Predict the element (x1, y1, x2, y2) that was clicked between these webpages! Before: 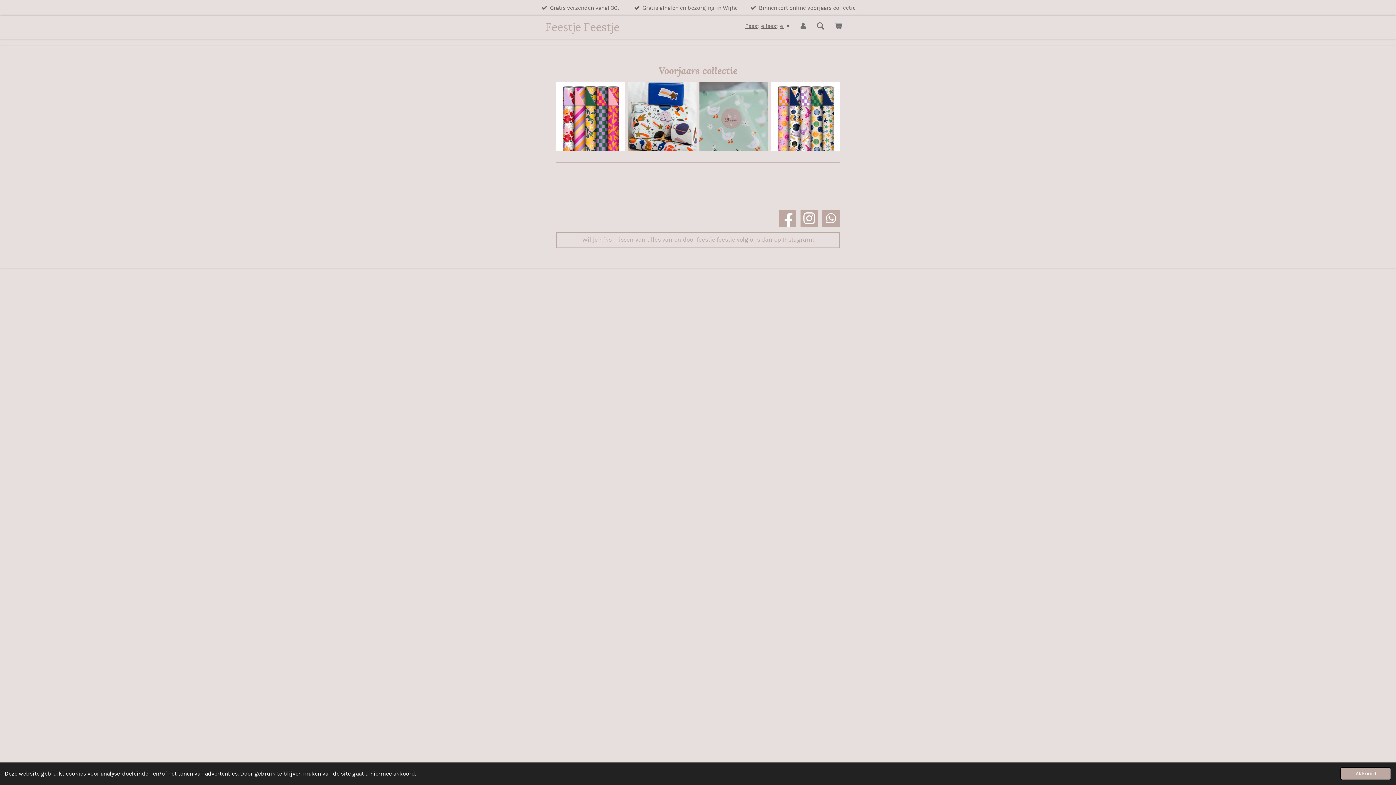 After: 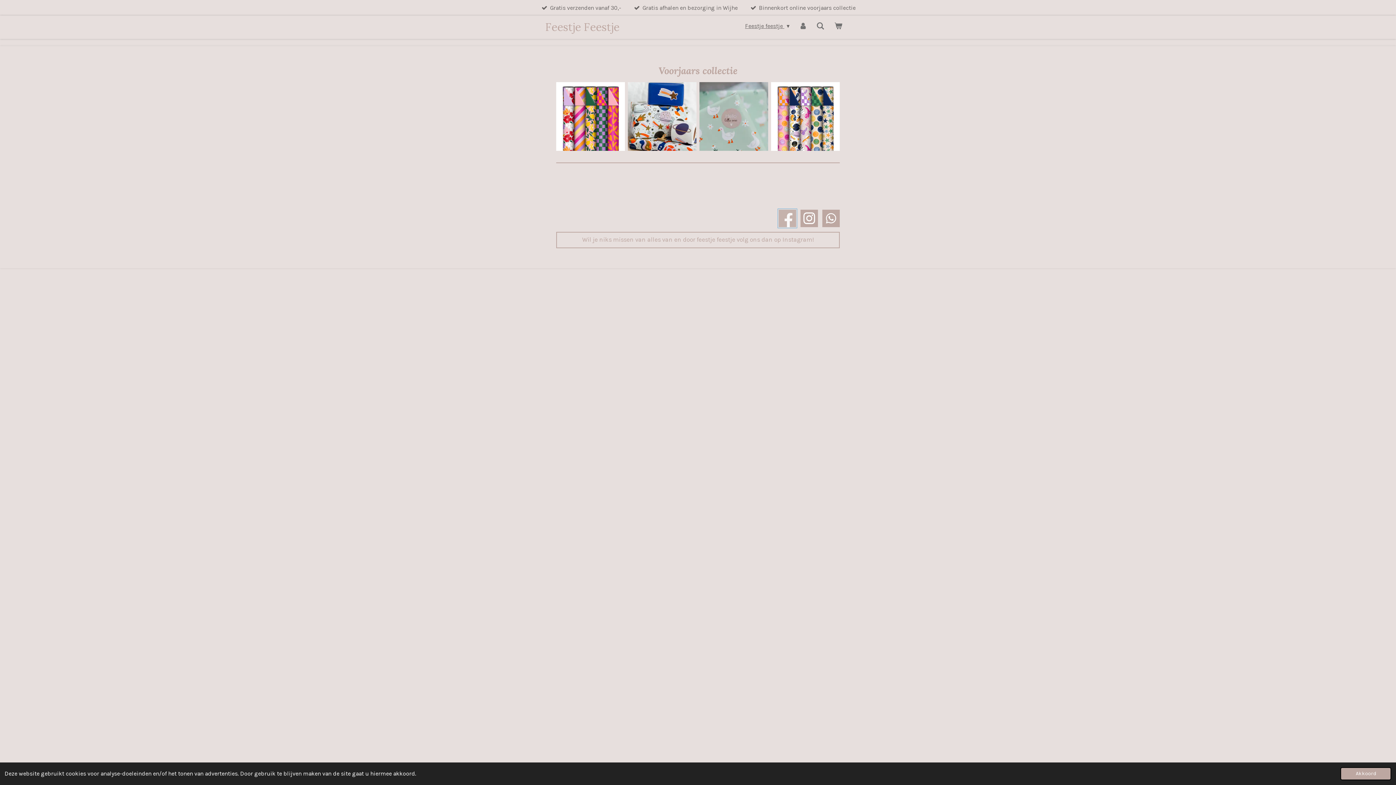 Action: bbox: (778, 209, 796, 227)